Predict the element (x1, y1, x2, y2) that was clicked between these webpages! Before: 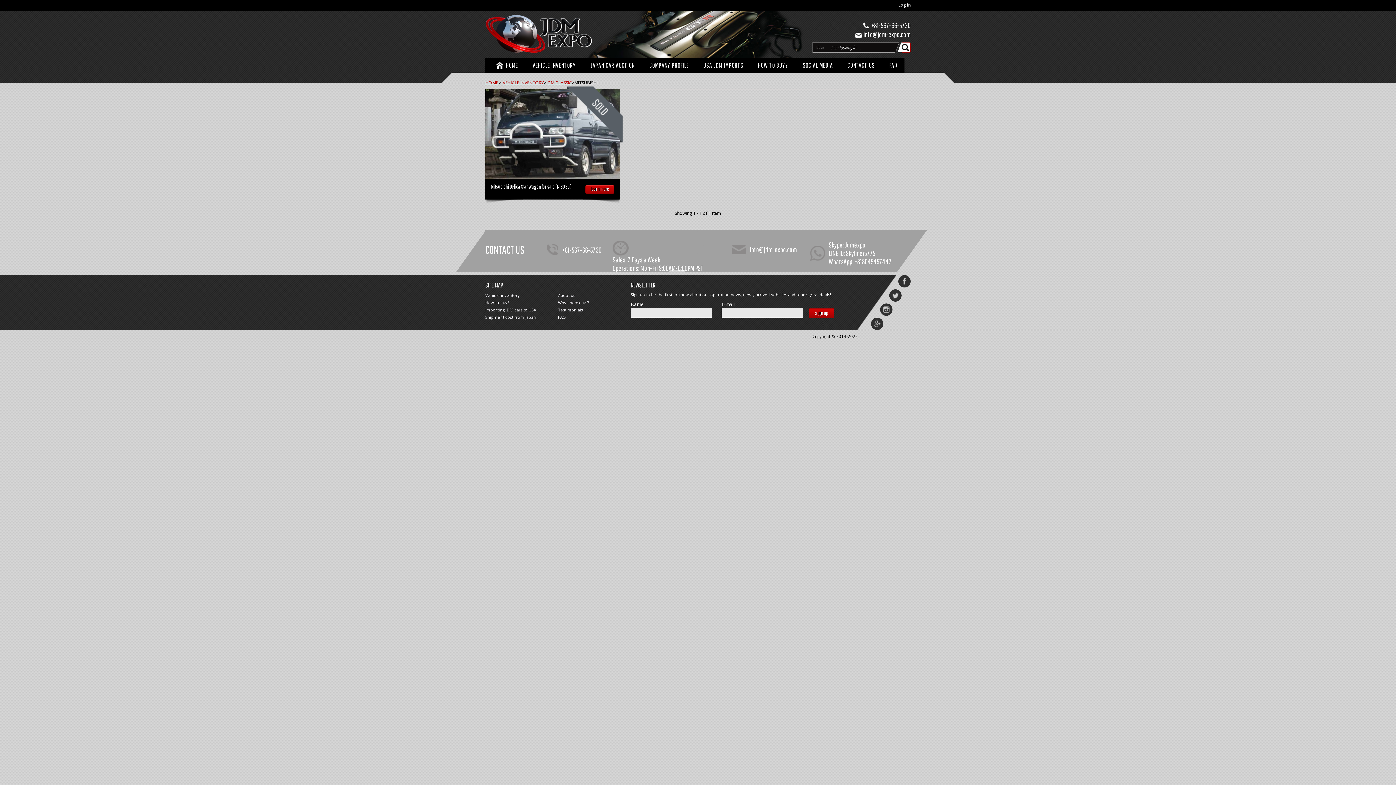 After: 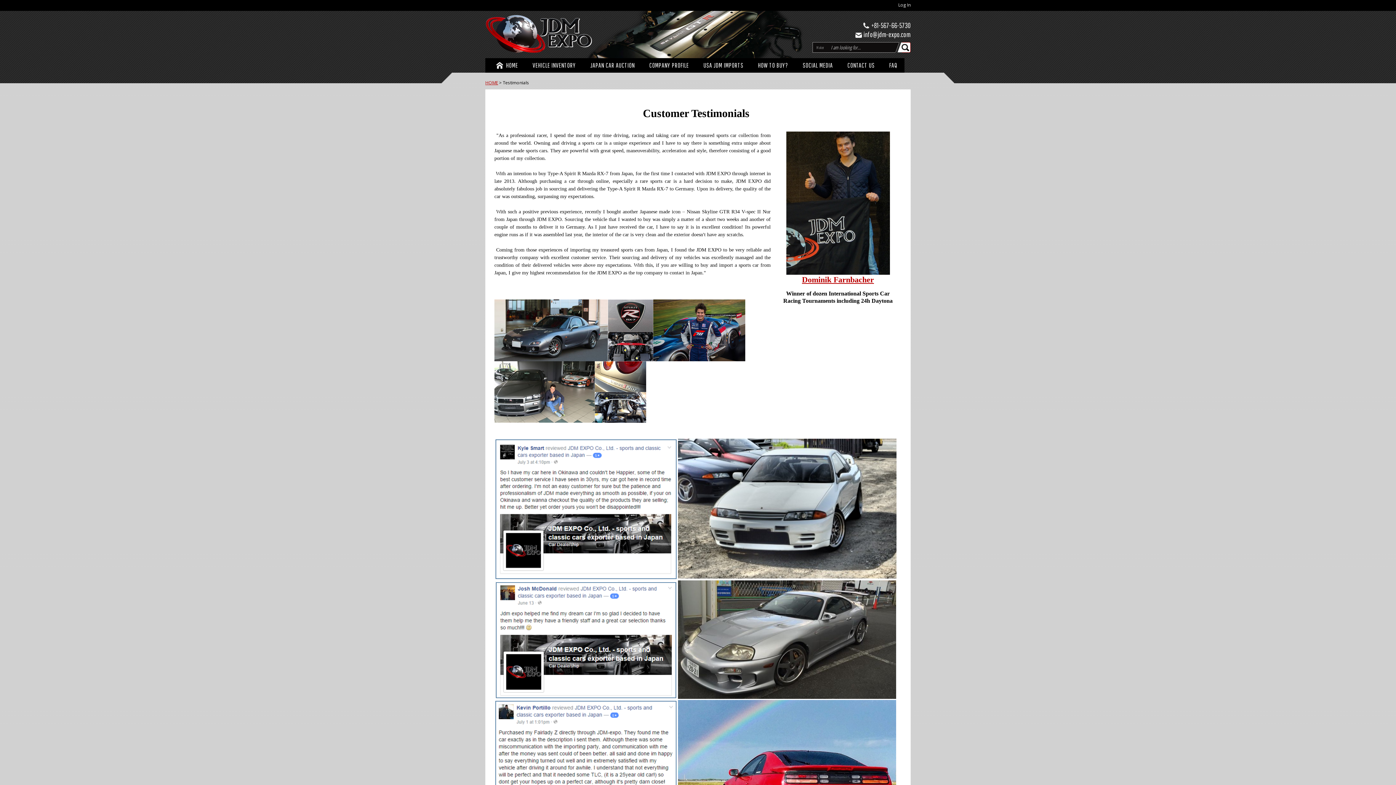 Action: label: Testimonials bbox: (558, 307, 582, 312)